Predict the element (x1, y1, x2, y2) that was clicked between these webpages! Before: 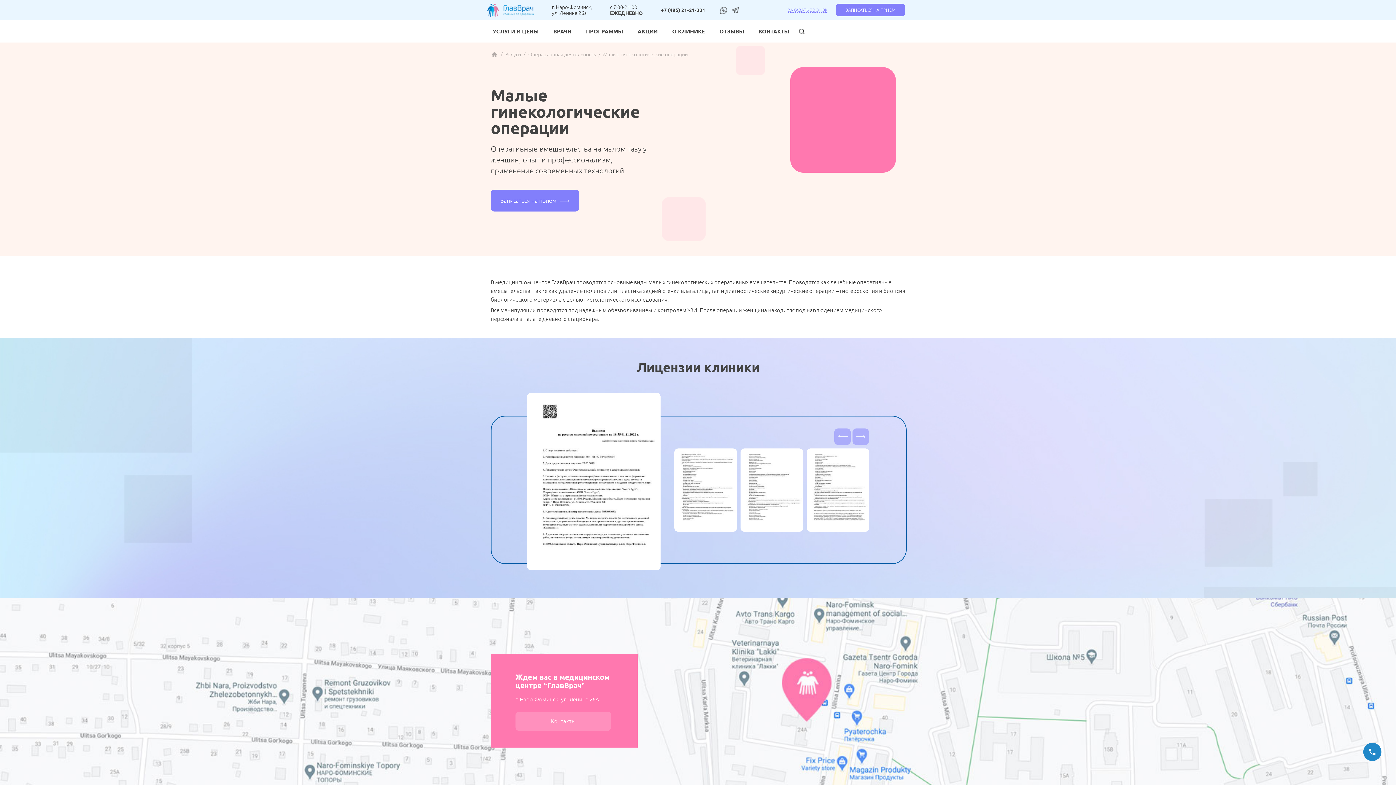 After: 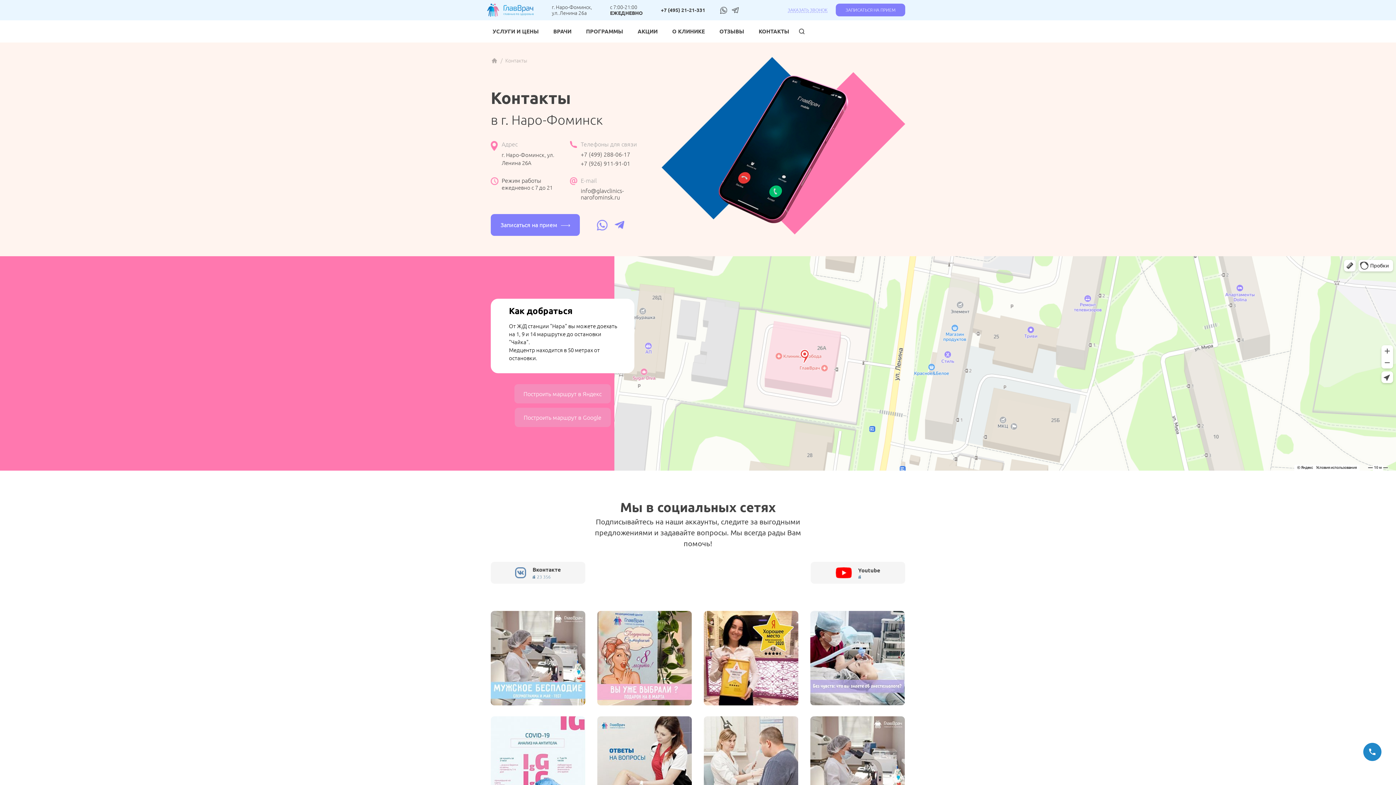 Action: bbox: (515, 711, 611, 731) label: Контакты